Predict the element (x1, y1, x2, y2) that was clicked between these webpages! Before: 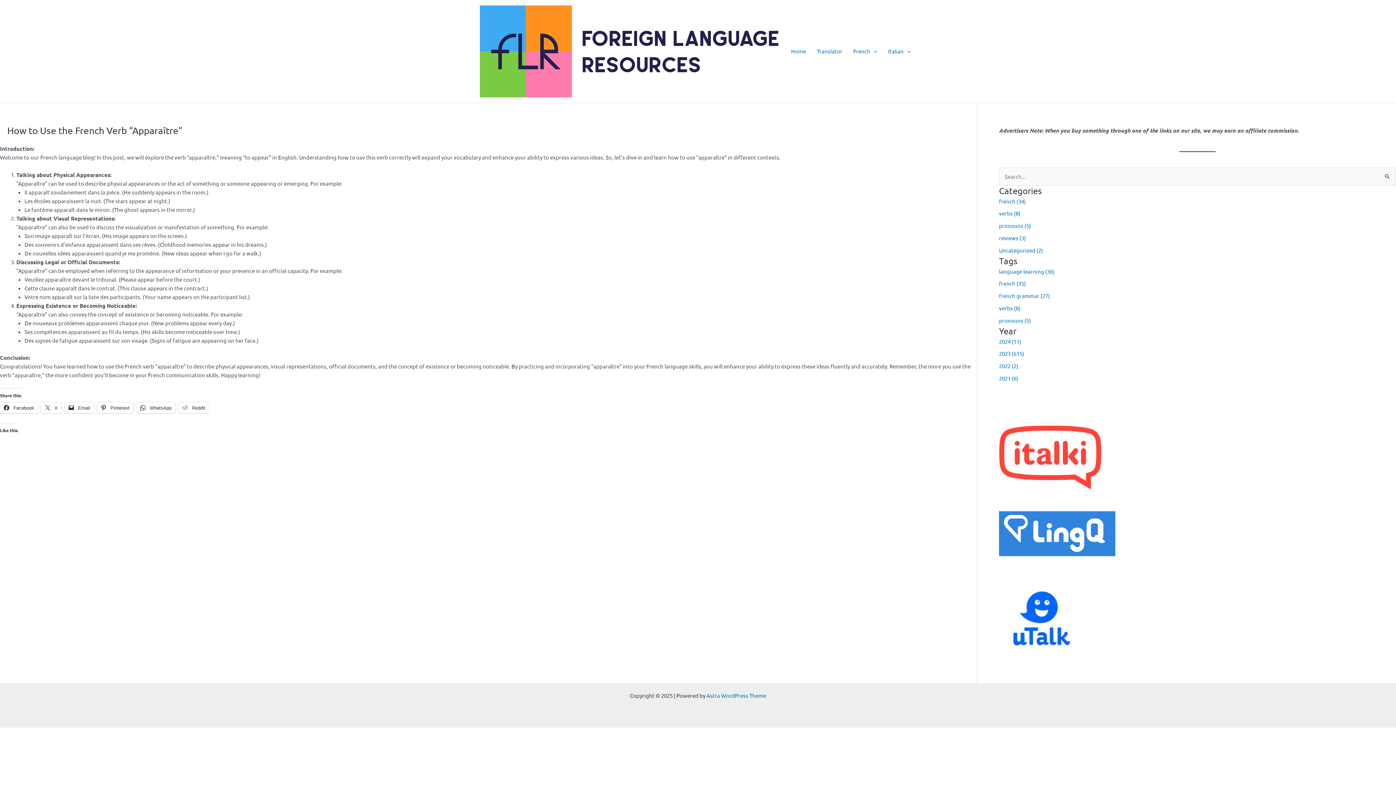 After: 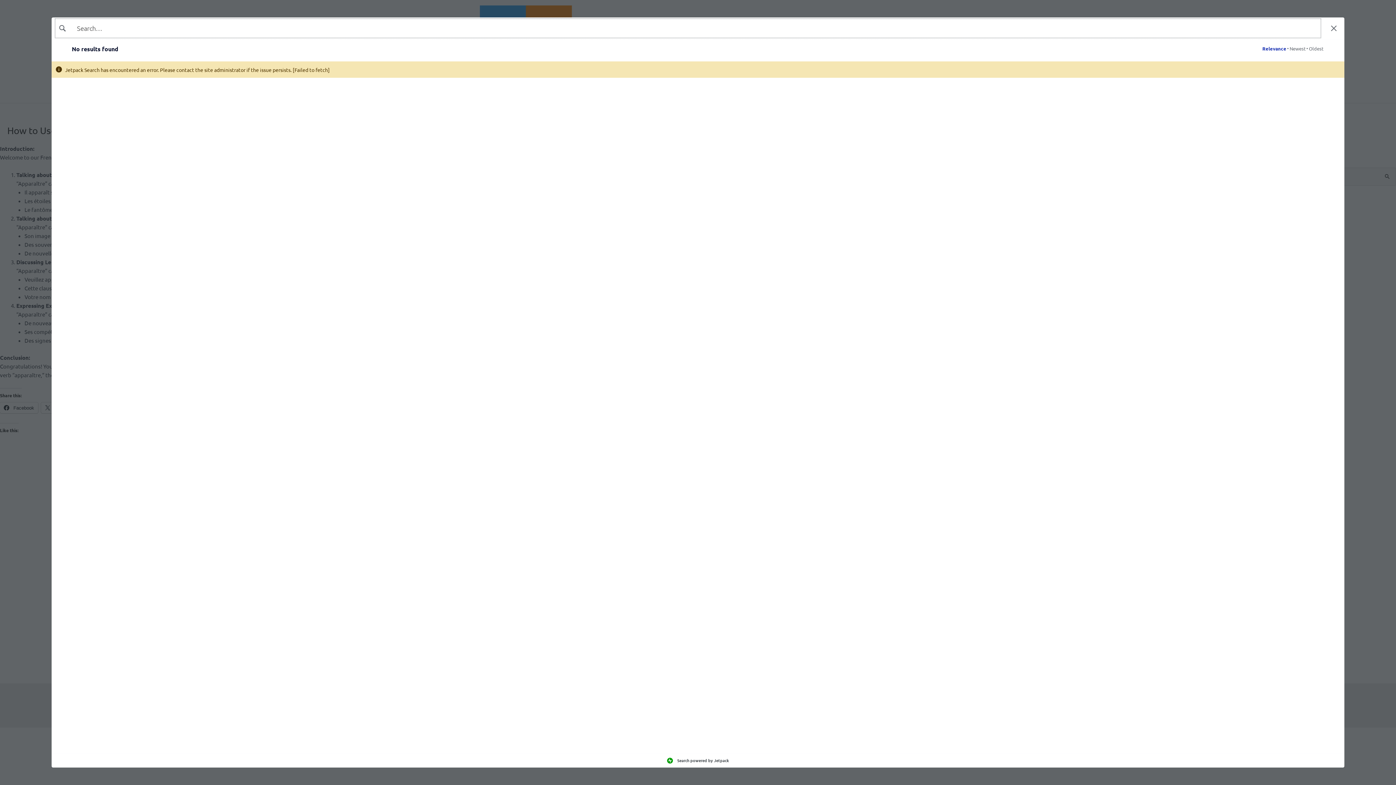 Action: label: pronouns (5) bbox: (999, 222, 1031, 229)